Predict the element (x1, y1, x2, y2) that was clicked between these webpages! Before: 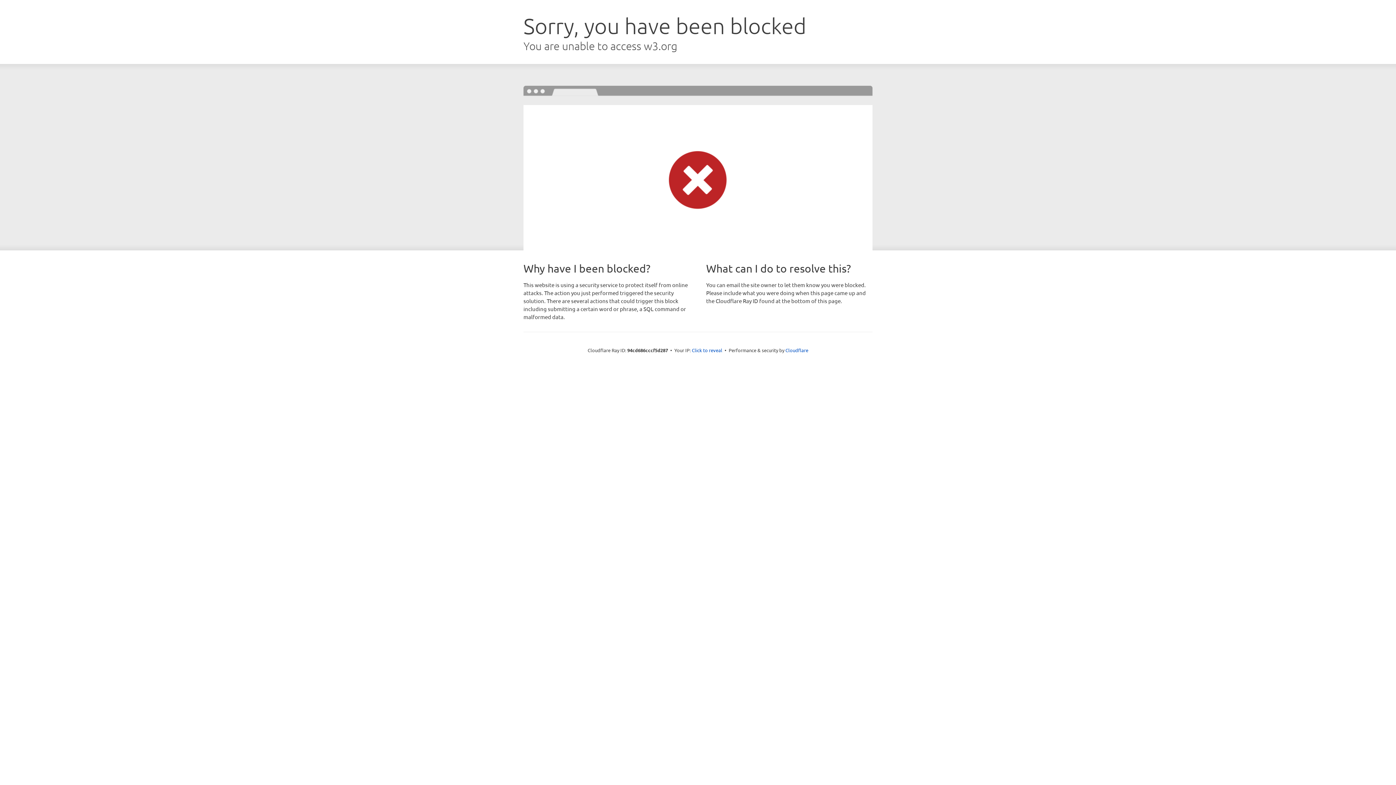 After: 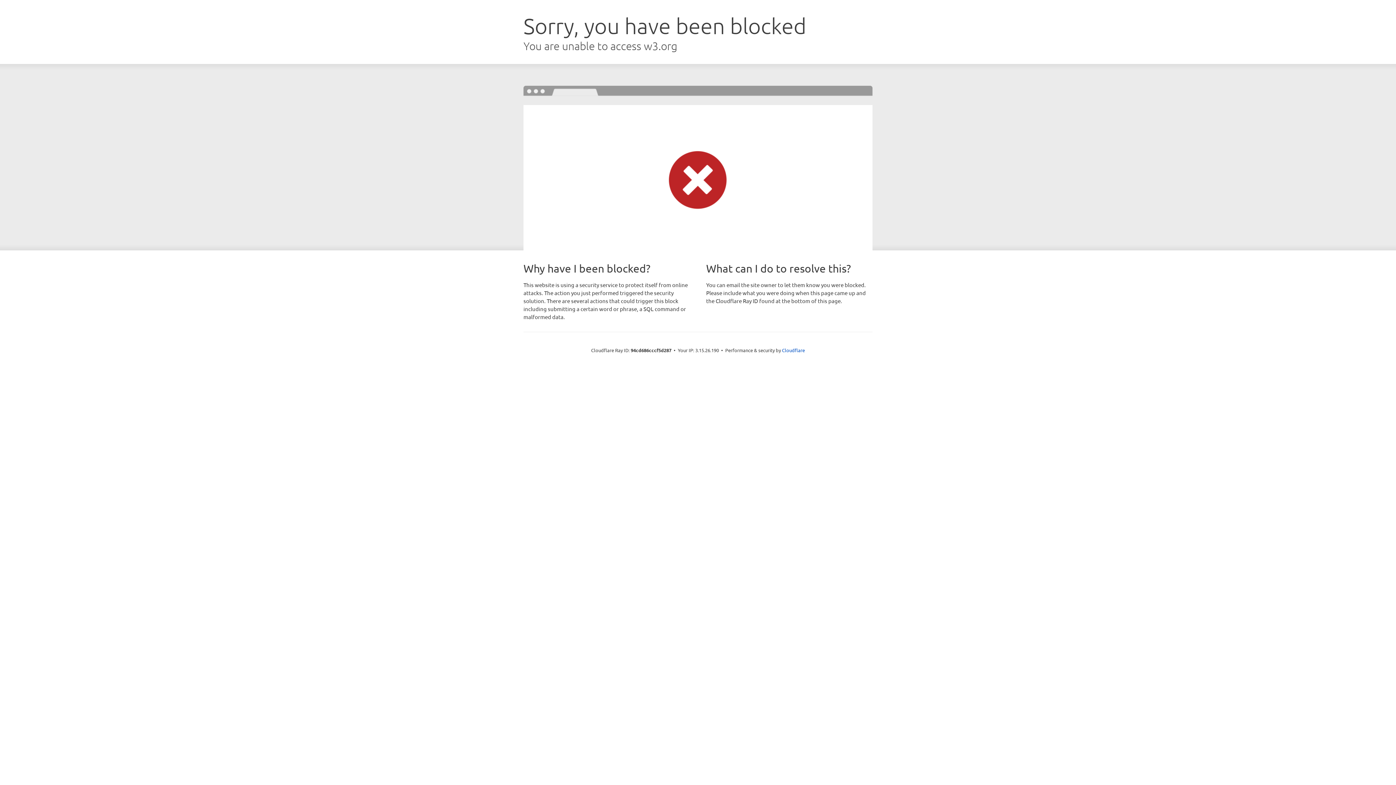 Action: bbox: (692, 346, 722, 353) label: Click to reveal